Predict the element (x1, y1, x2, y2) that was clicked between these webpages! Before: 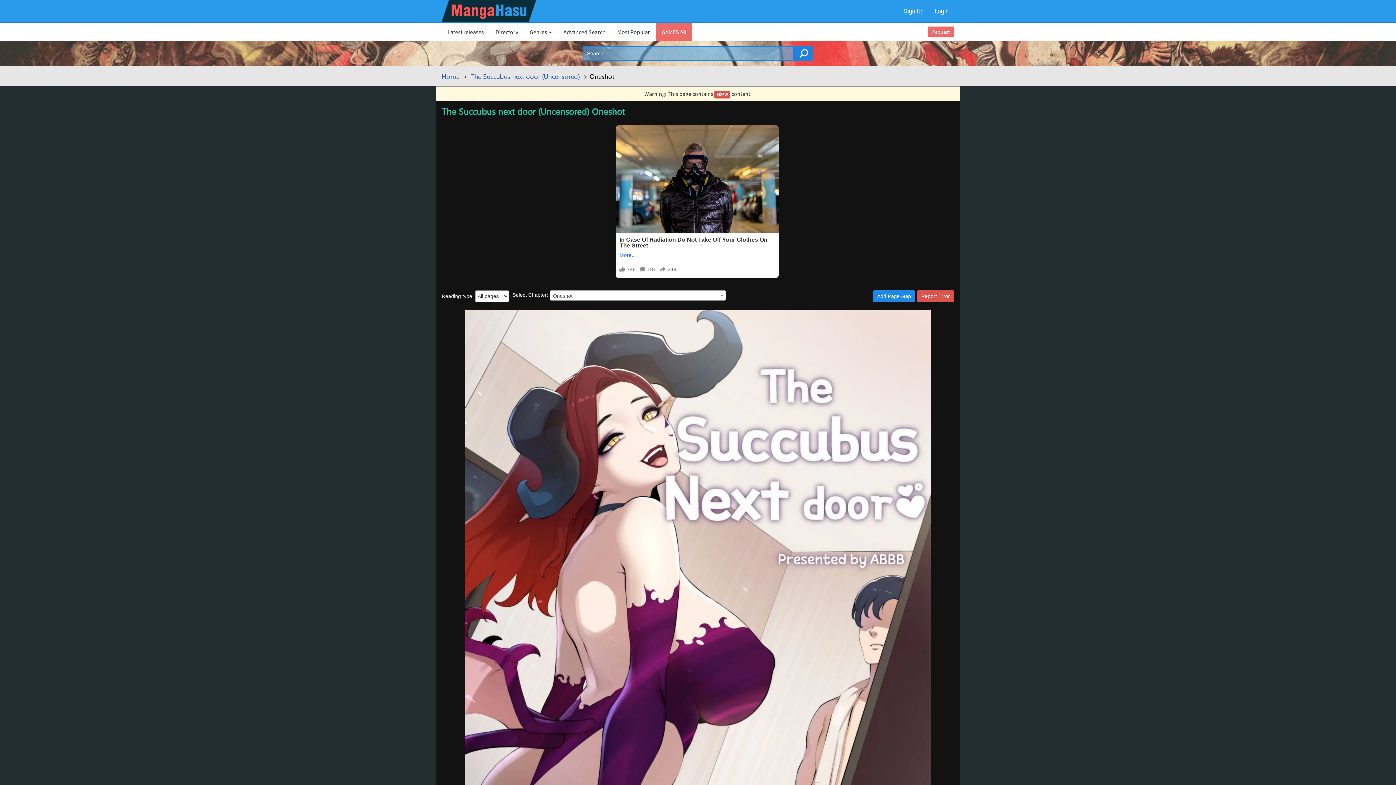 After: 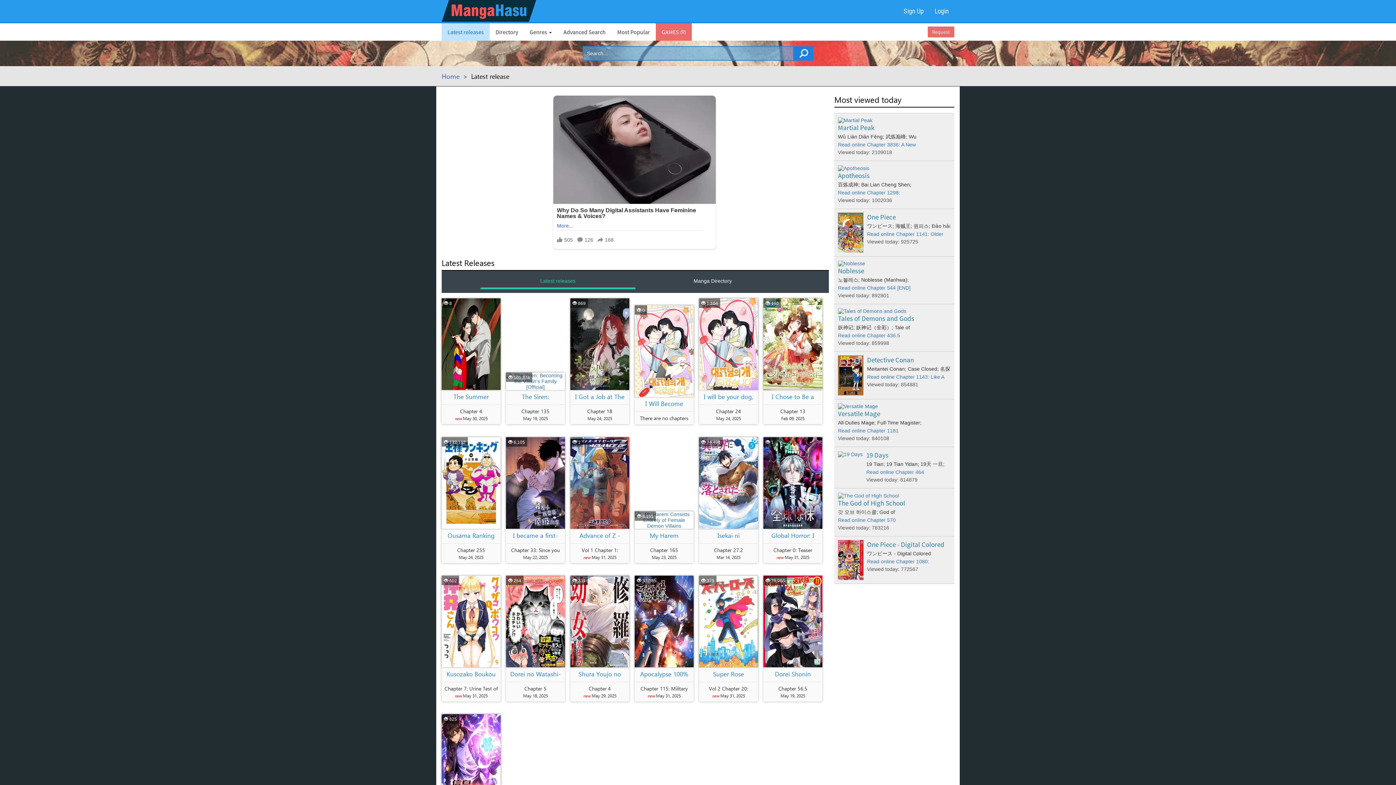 Action: bbox: (441, 23, 489, 40) label: Latest releases